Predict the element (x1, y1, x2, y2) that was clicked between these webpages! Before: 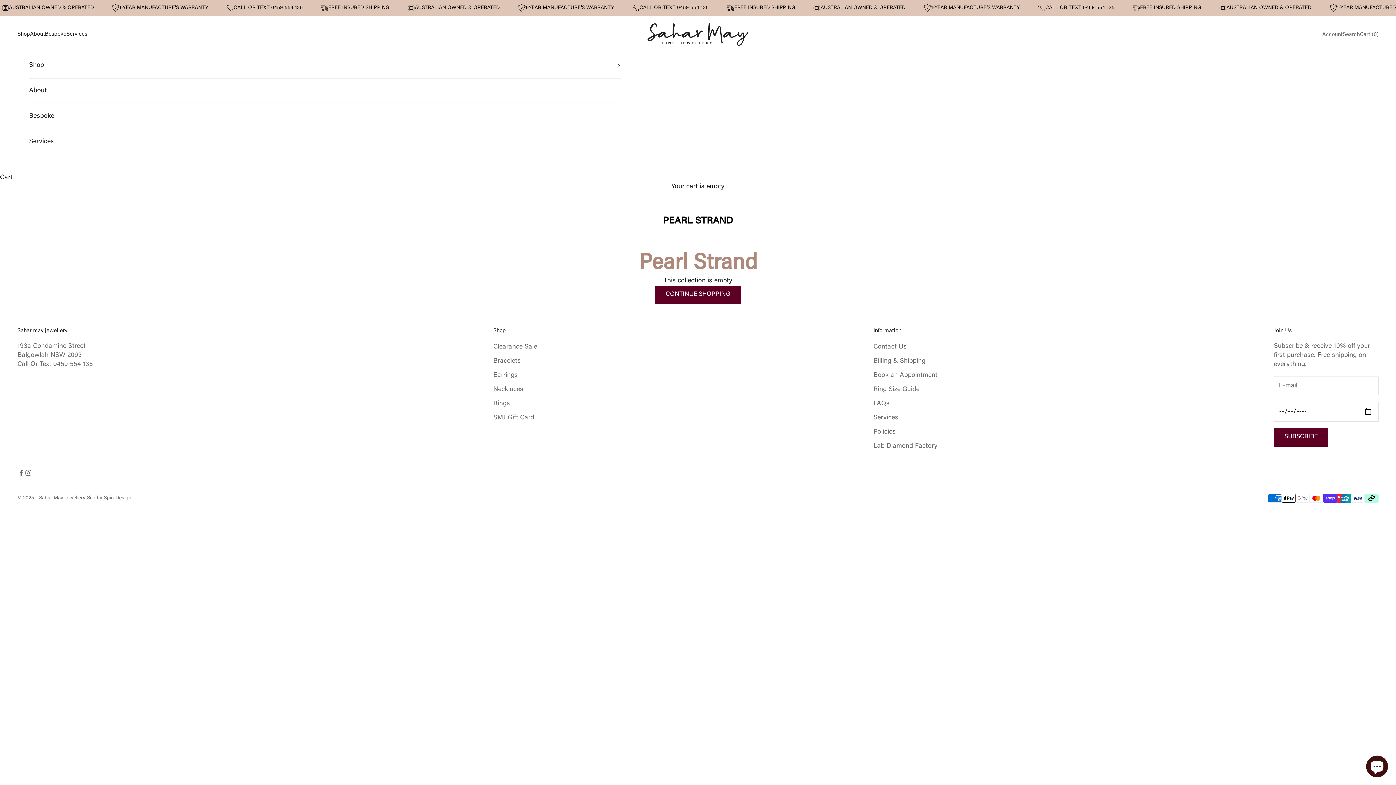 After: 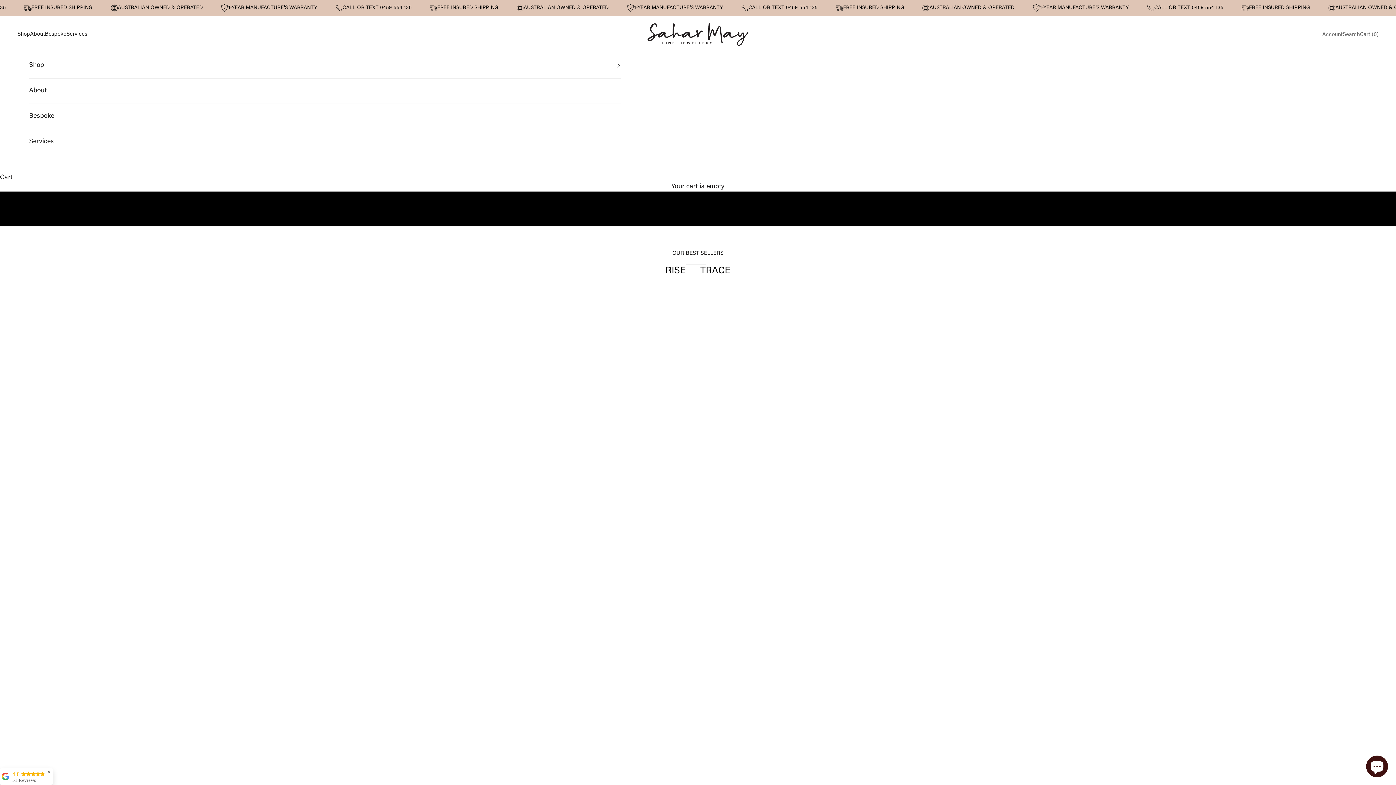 Action: bbox: (647, 22, 749, 46) label: Sahar May Jewellery